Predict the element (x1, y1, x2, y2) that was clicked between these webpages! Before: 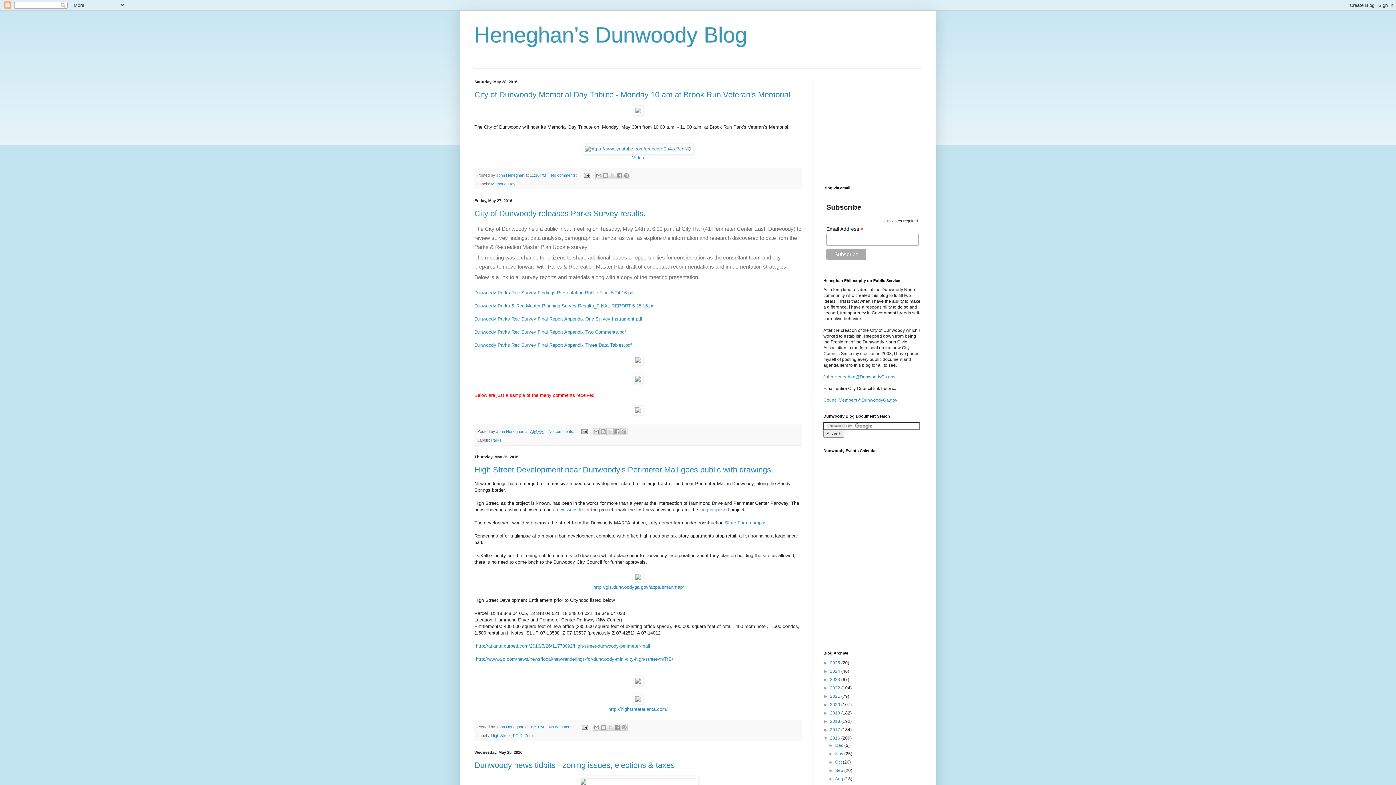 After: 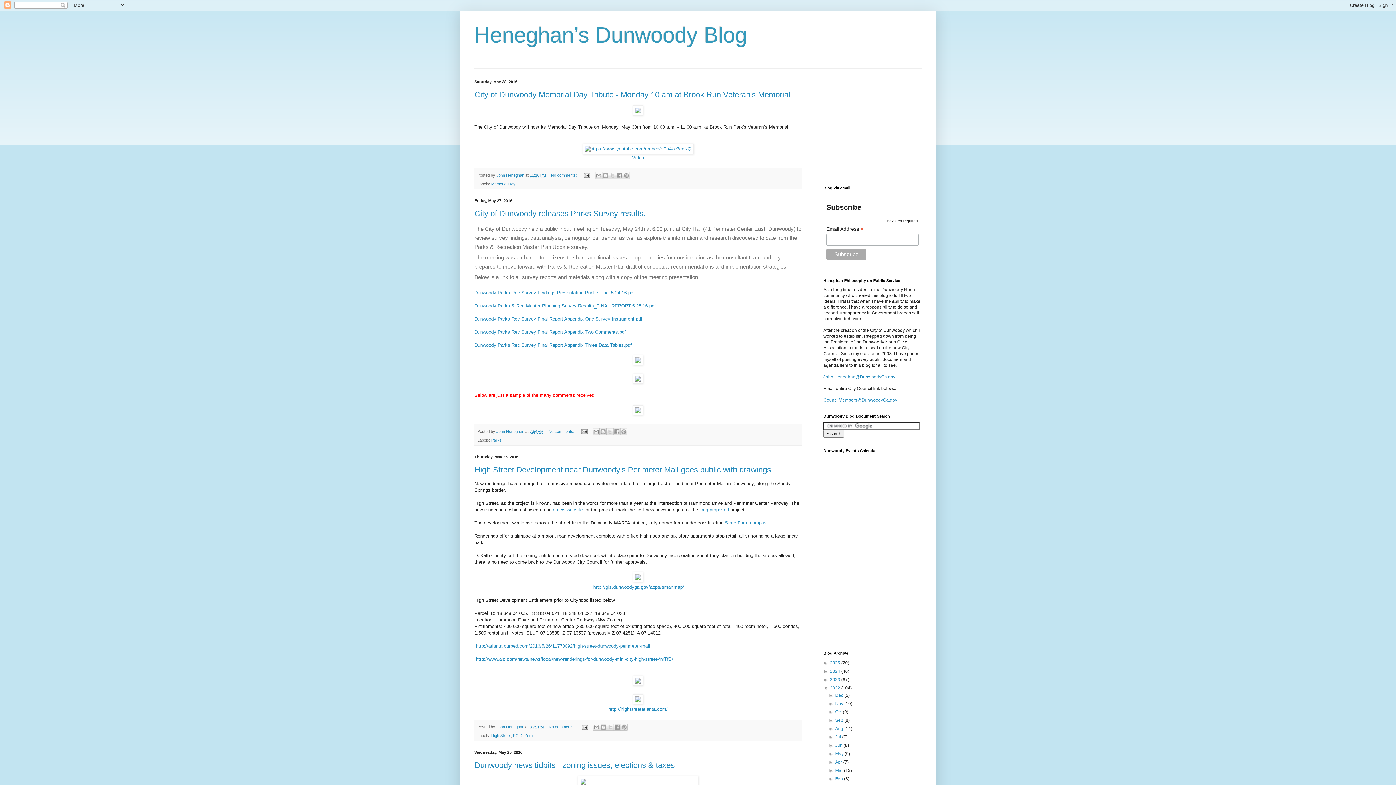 Action: bbox: (823, 685, 830, 690) label: ►  